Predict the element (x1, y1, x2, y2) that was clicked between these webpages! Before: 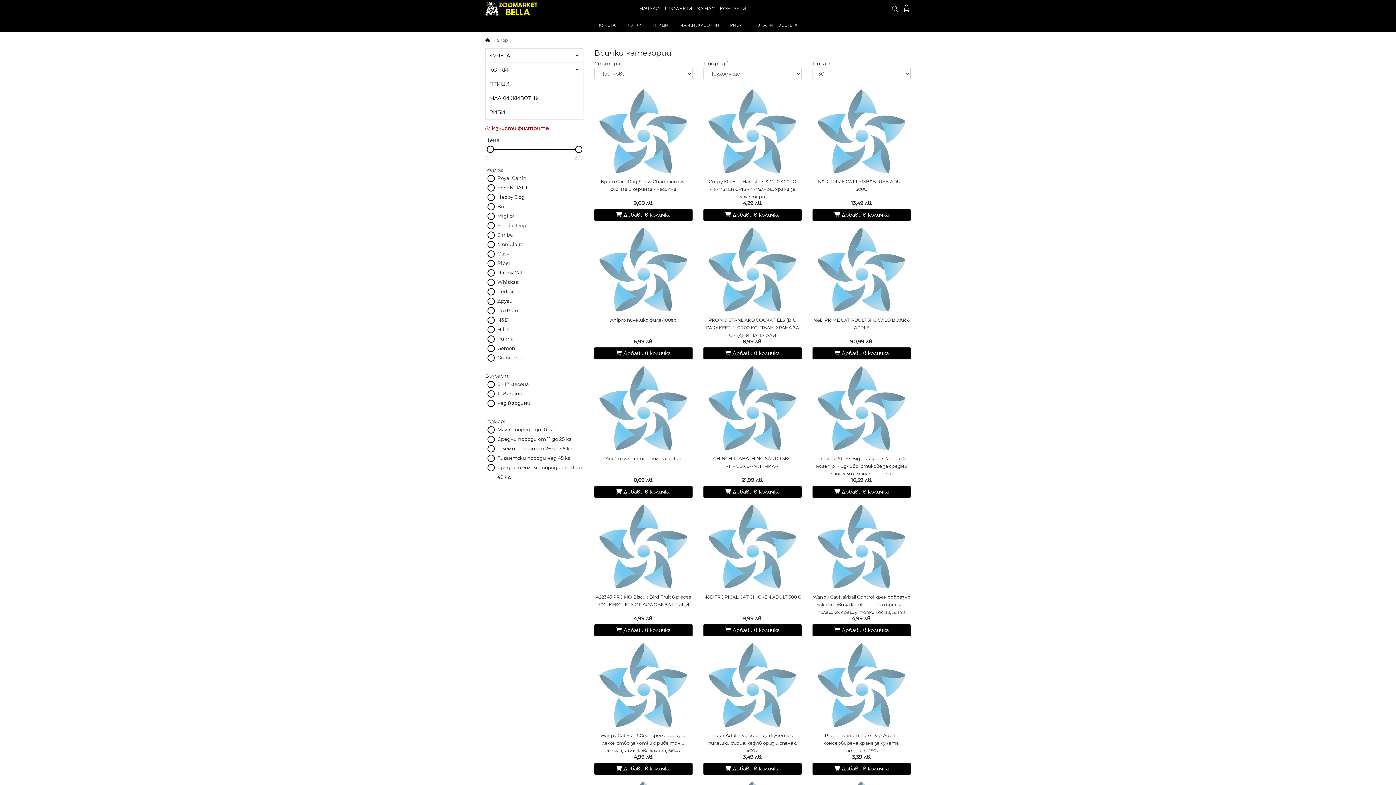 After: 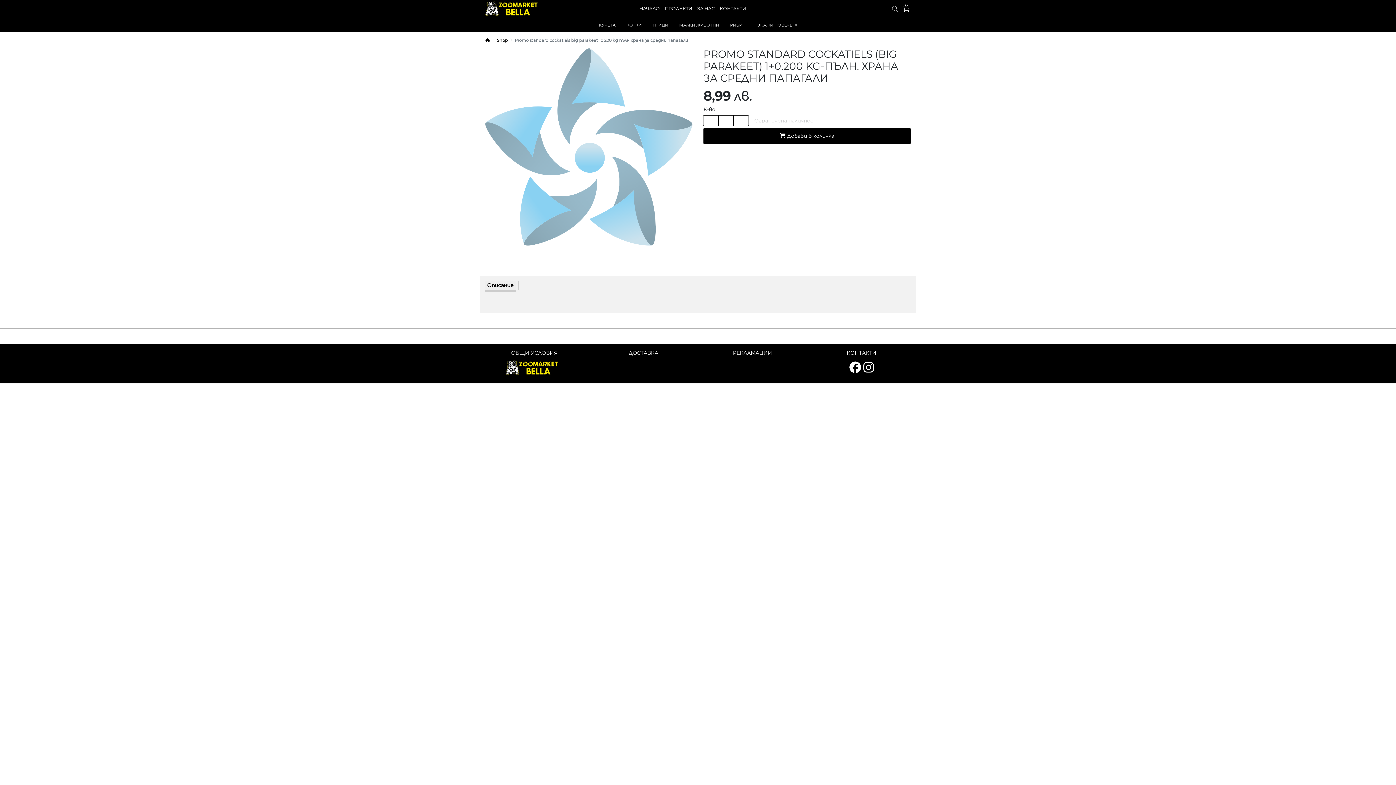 Action: bbox: (708, 228, 796, 311)